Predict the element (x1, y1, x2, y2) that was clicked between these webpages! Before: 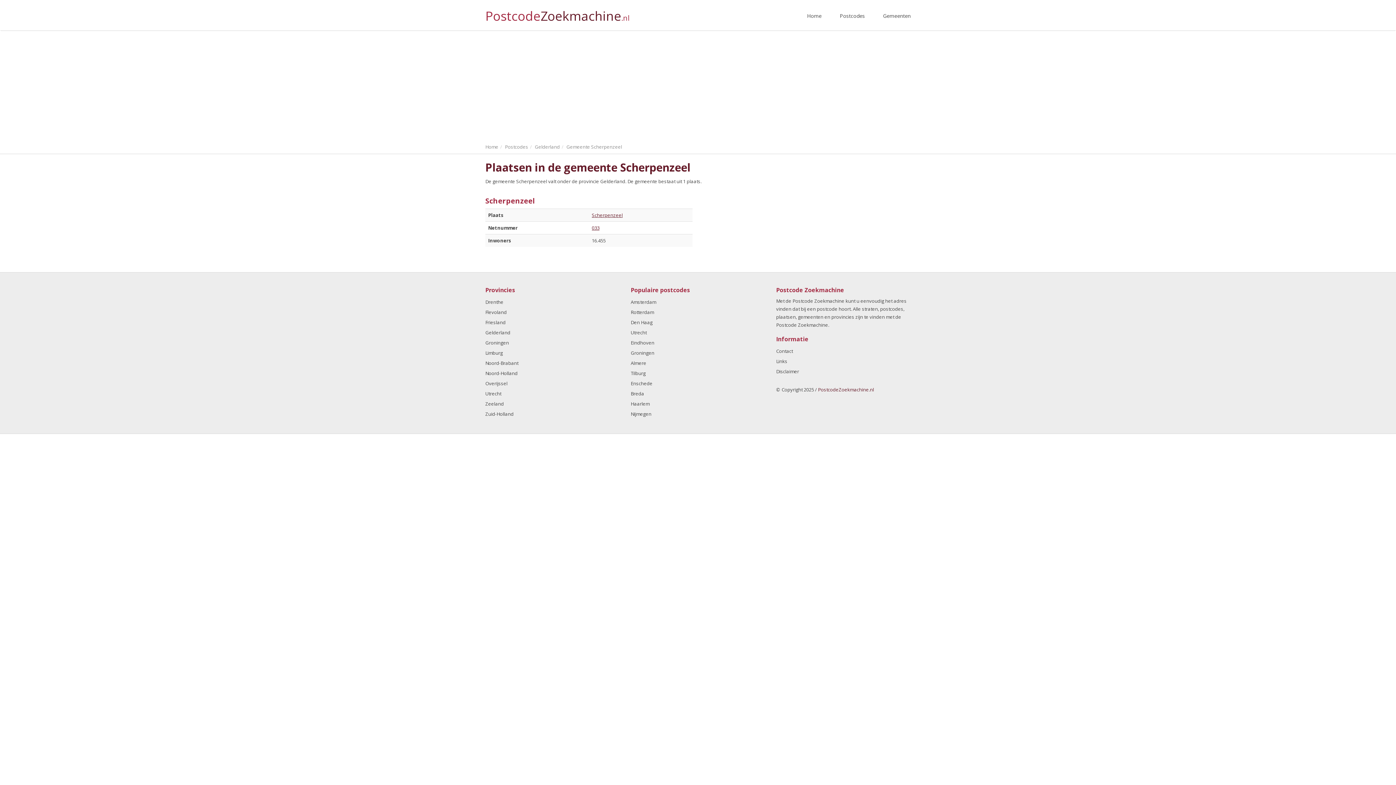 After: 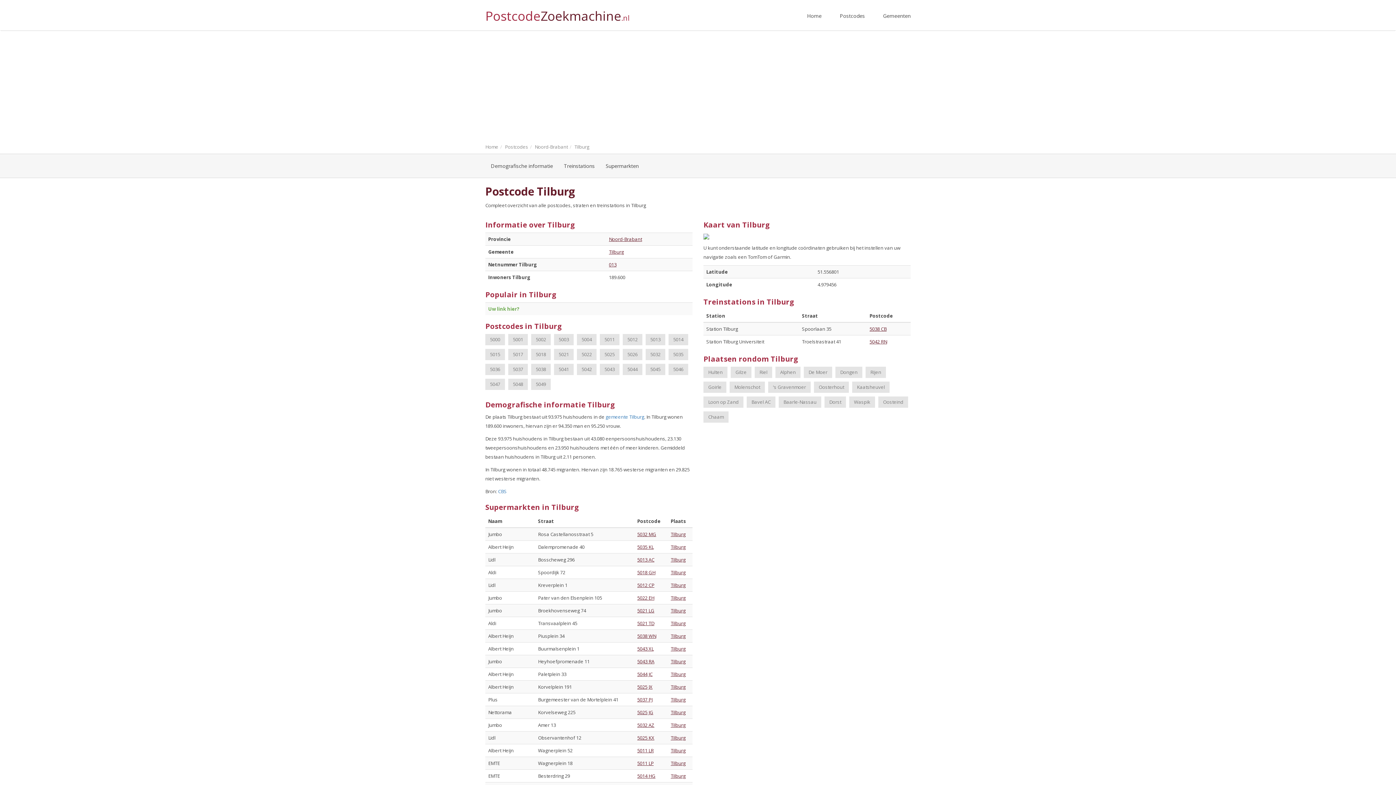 Action: bbox: (630, 370, 645, 376) label: Tilburg